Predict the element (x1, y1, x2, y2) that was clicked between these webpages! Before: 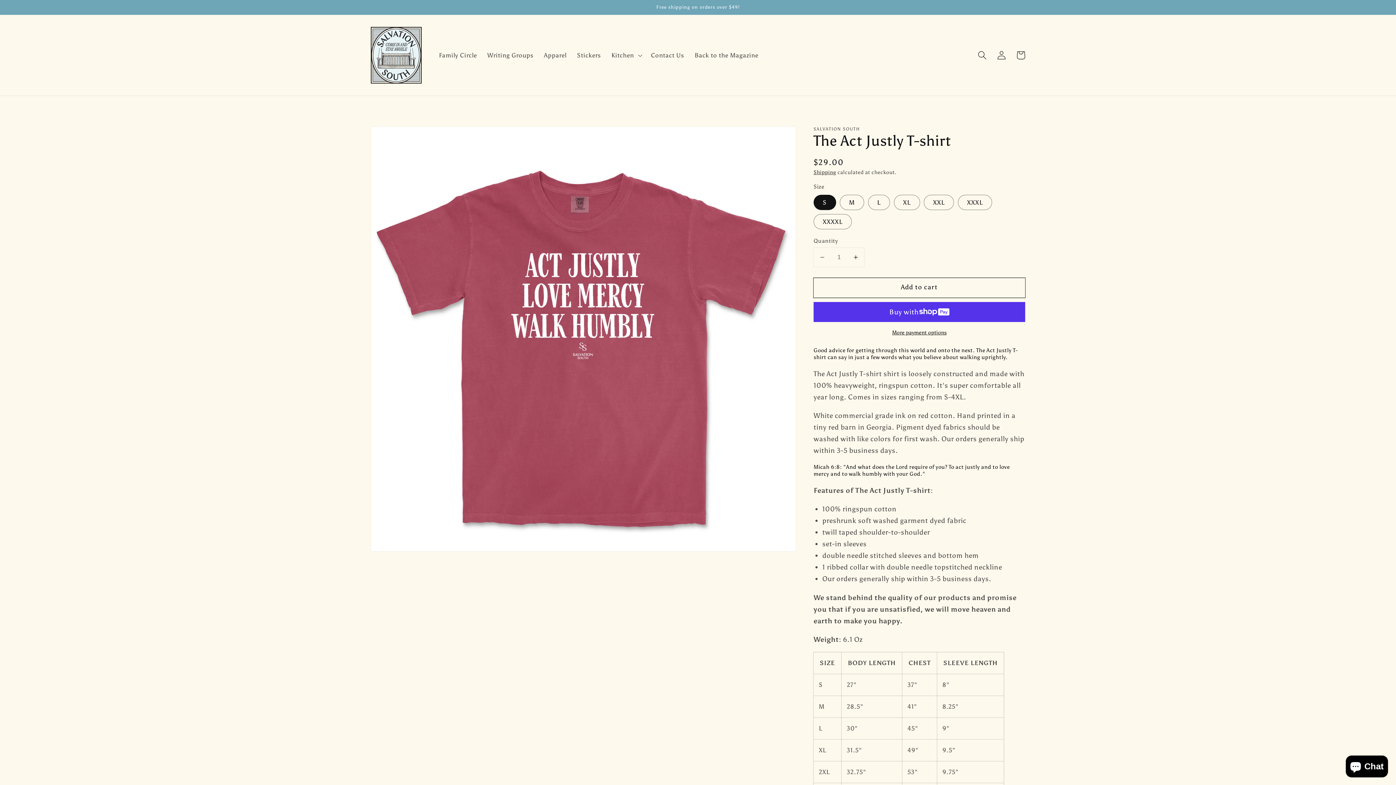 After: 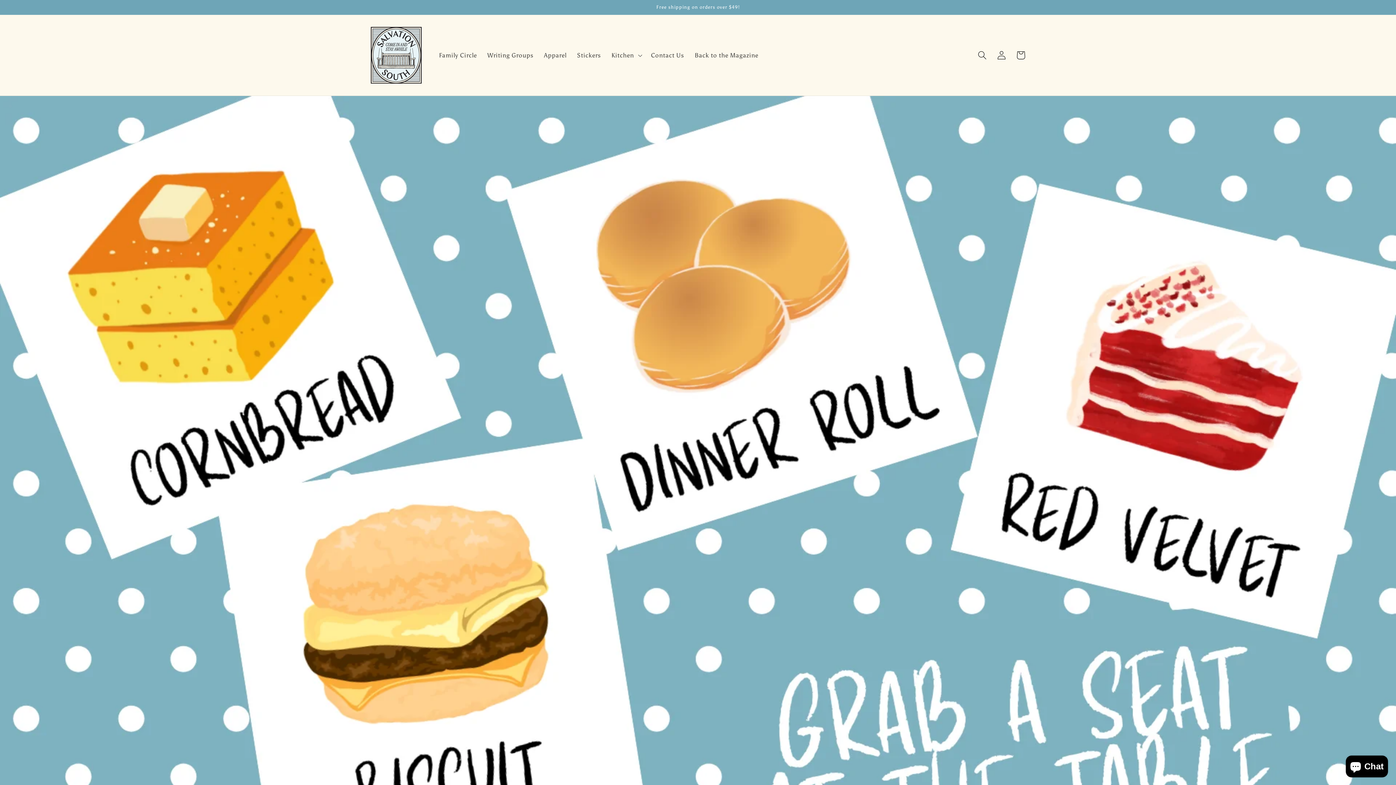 Action: bbox: (367, 23, 425, 86)